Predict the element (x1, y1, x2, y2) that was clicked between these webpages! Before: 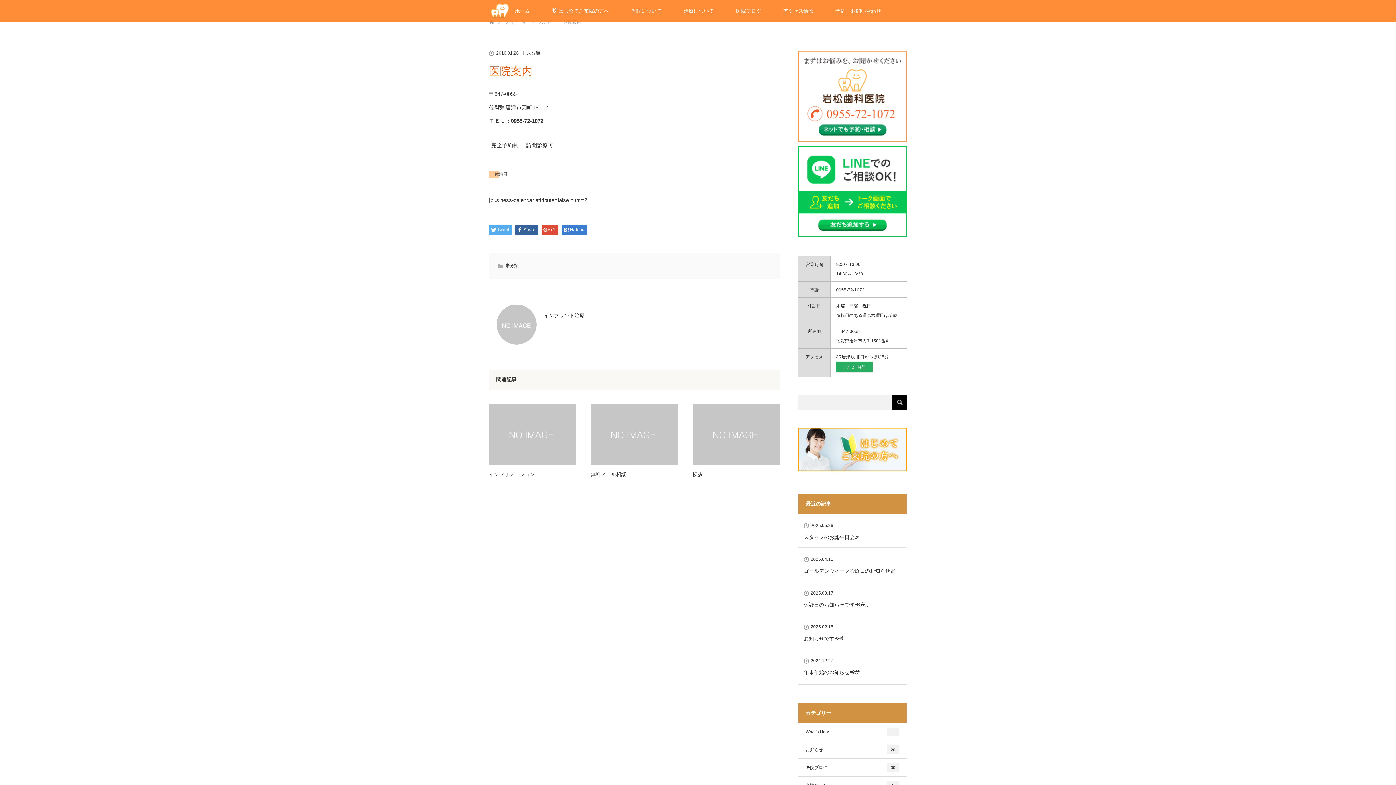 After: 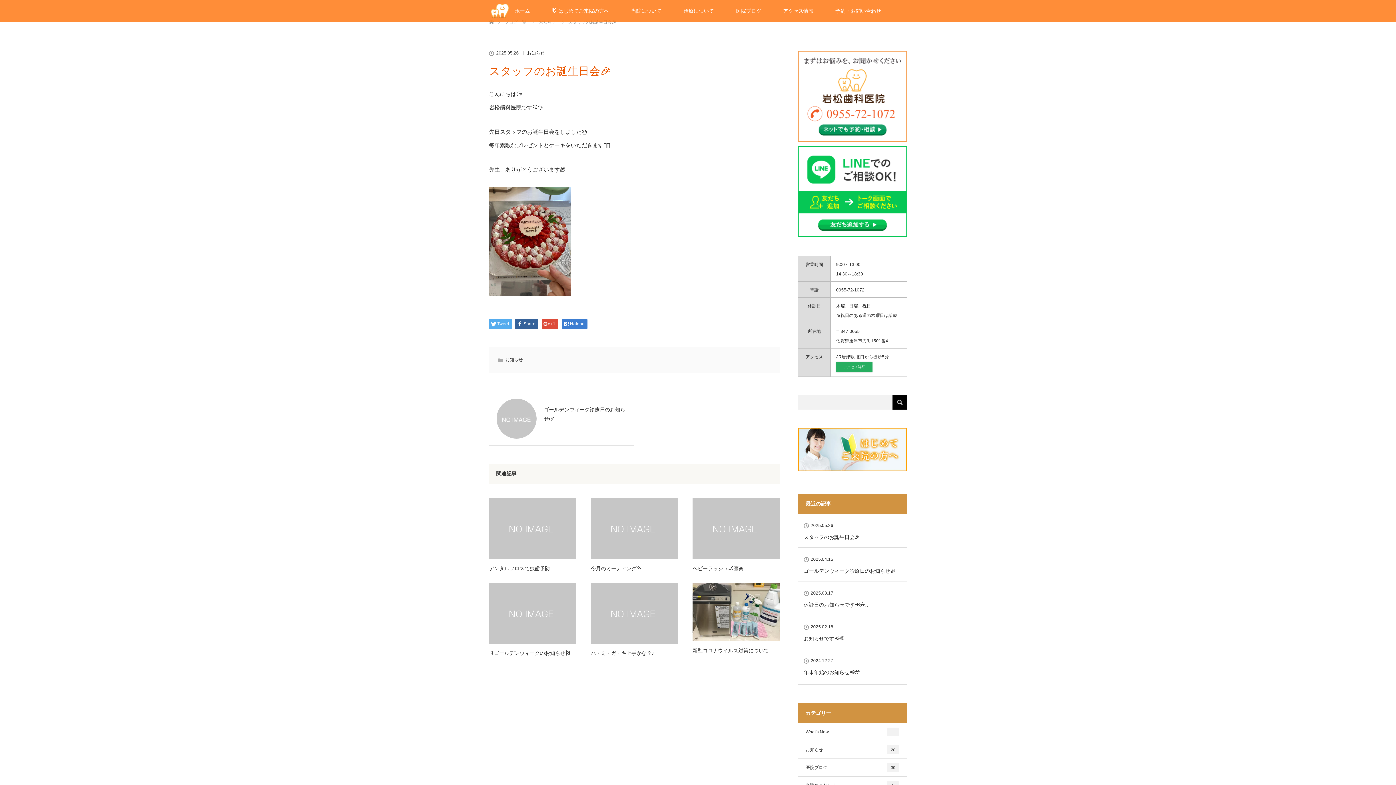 Action: label: スタッフのお誕生日会🎉 bbox: (804, 533, 901, 542)